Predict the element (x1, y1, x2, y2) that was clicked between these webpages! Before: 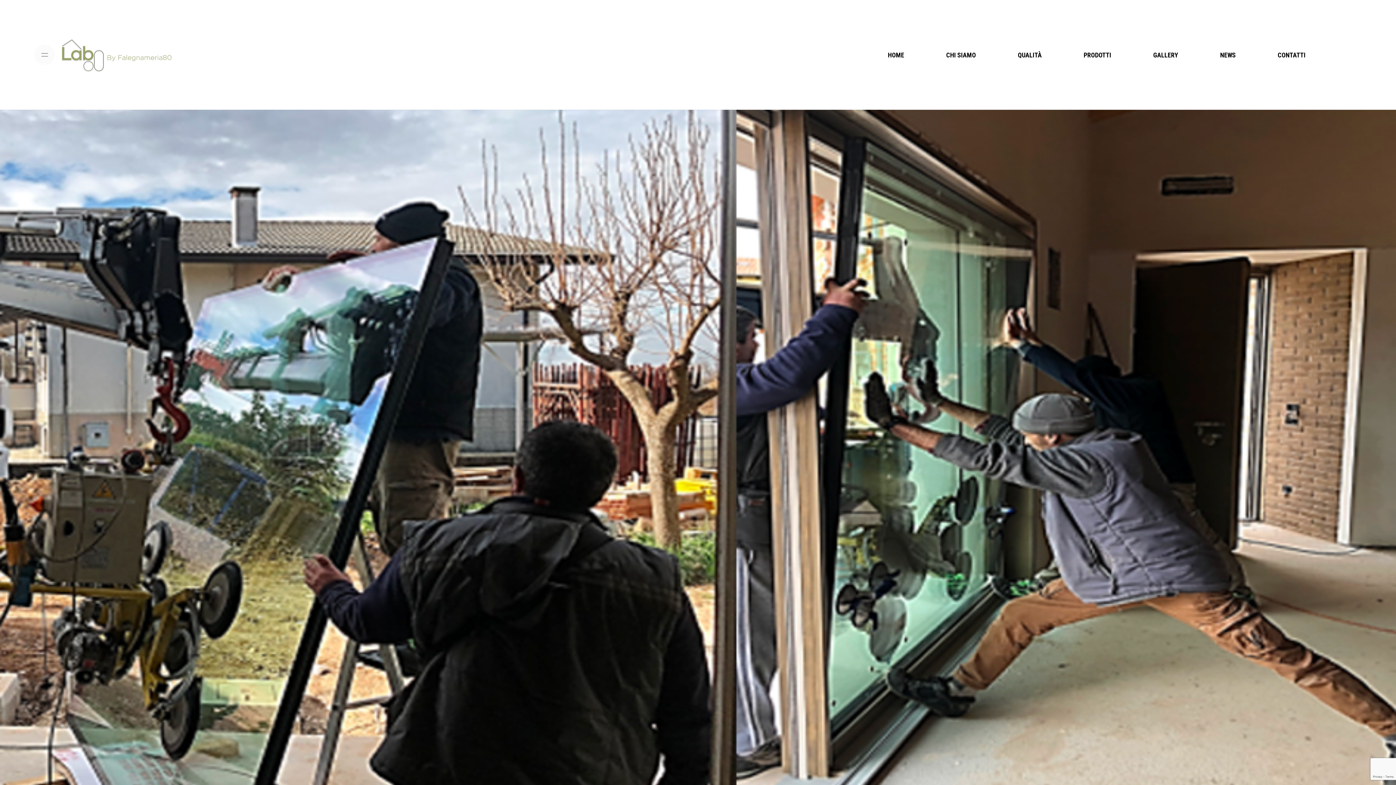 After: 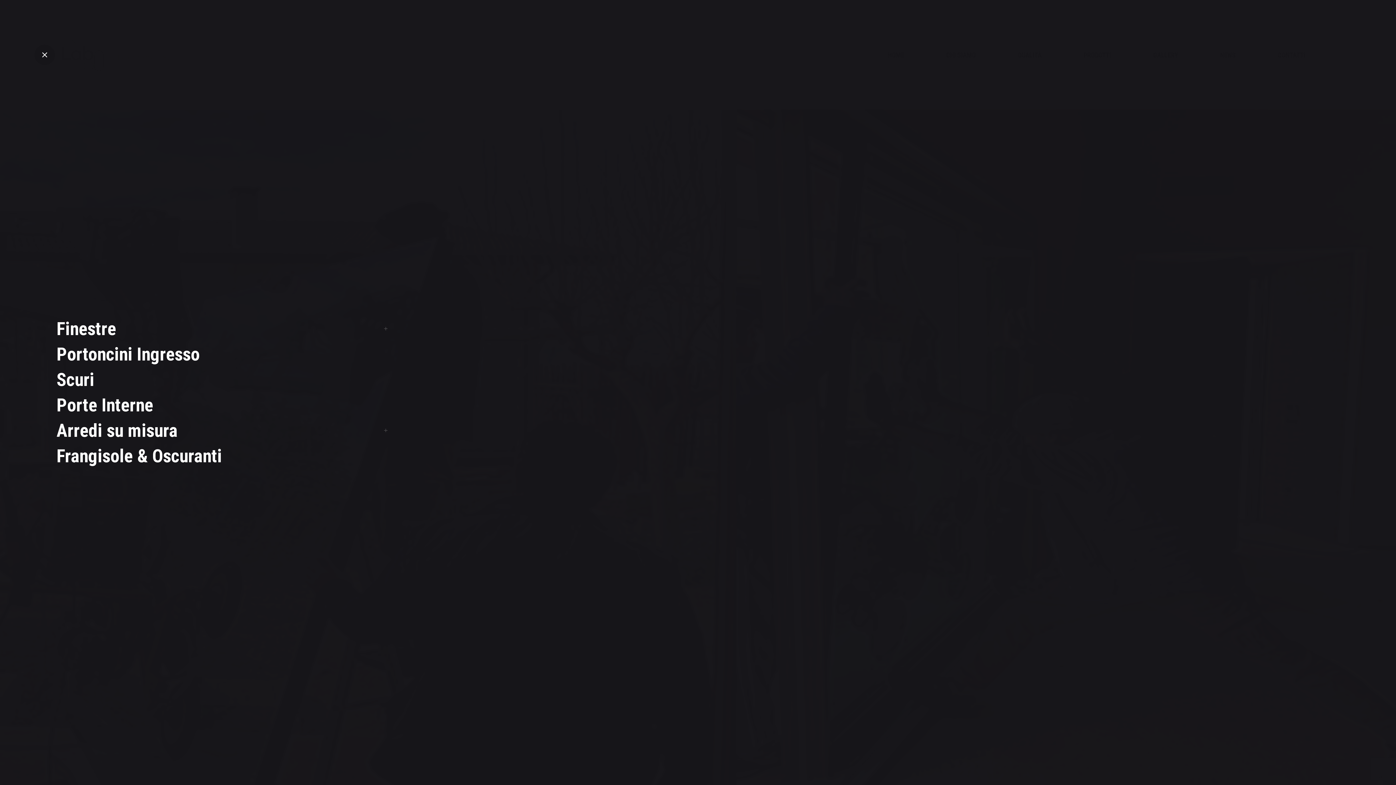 Action: bbox: (34, 44, 54, 65)